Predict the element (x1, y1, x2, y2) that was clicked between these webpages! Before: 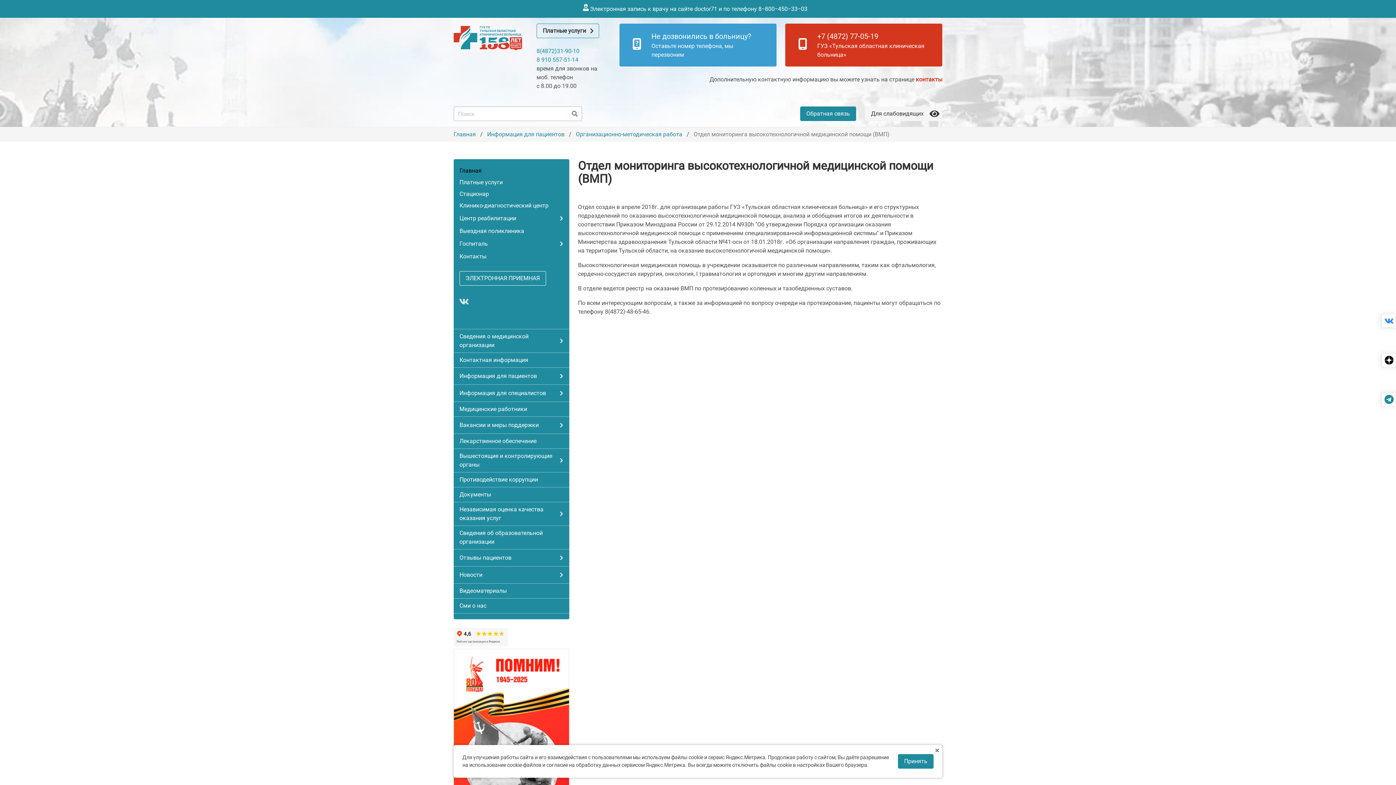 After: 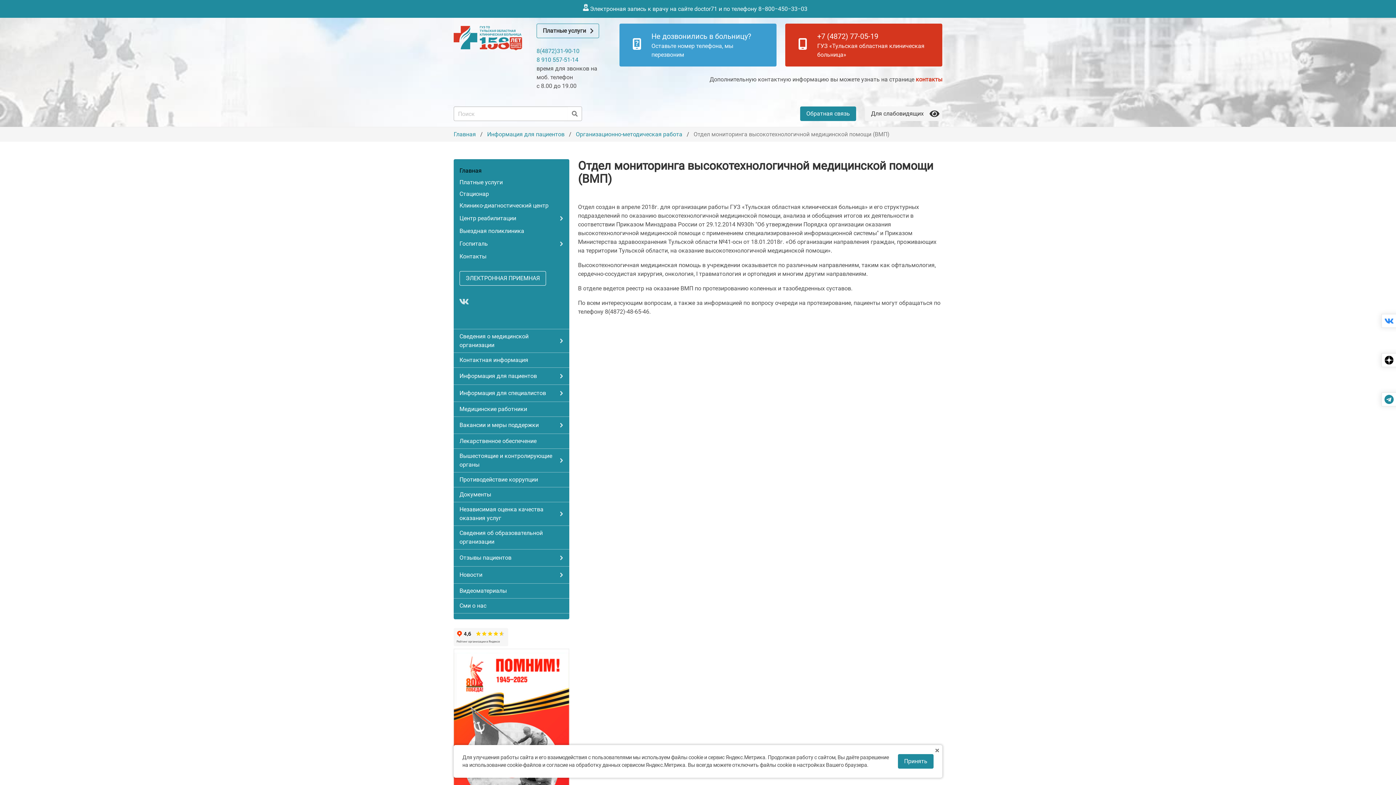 Action: label: Электронная запись к врачу на сайте doctor71 и по телефону 8−800−450−33−03 bbox: (581, 5, 814, 12)